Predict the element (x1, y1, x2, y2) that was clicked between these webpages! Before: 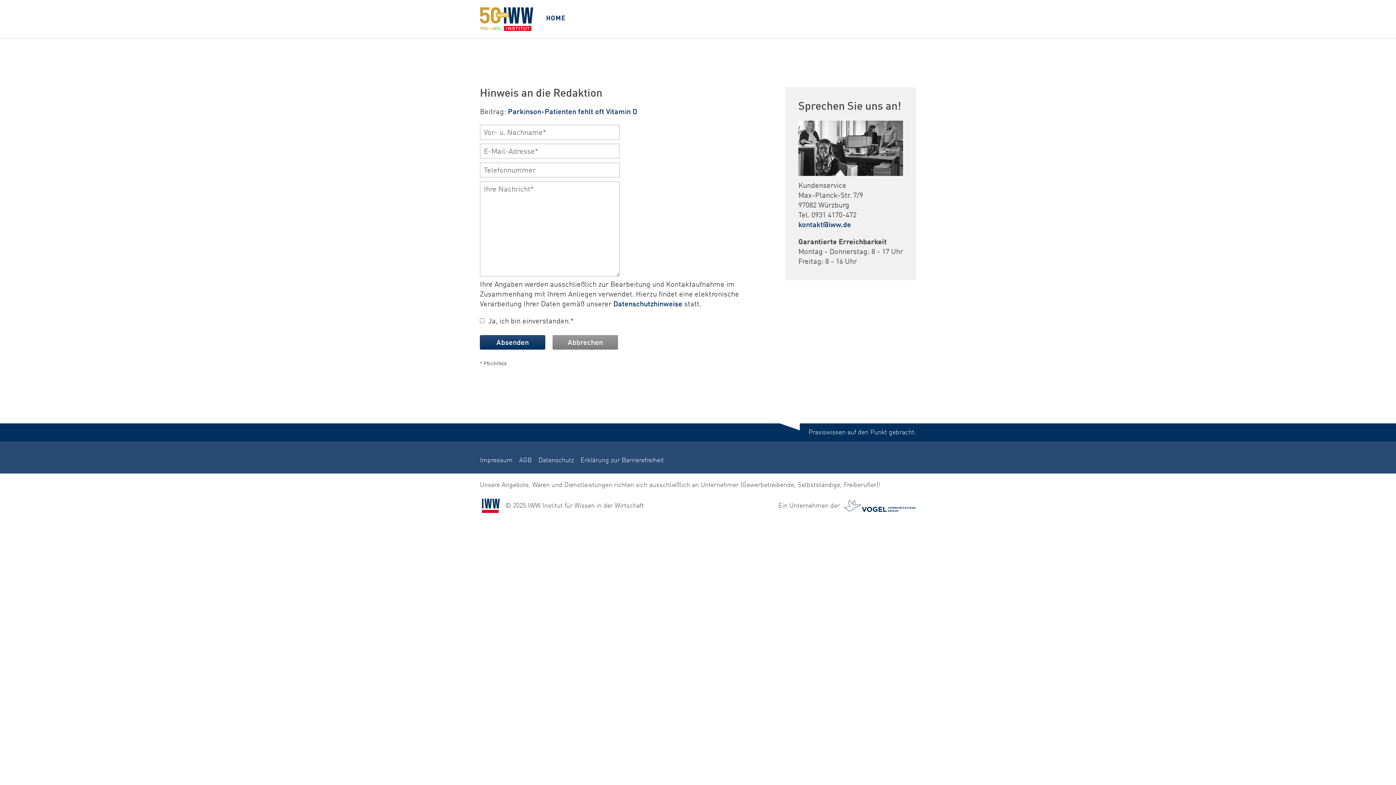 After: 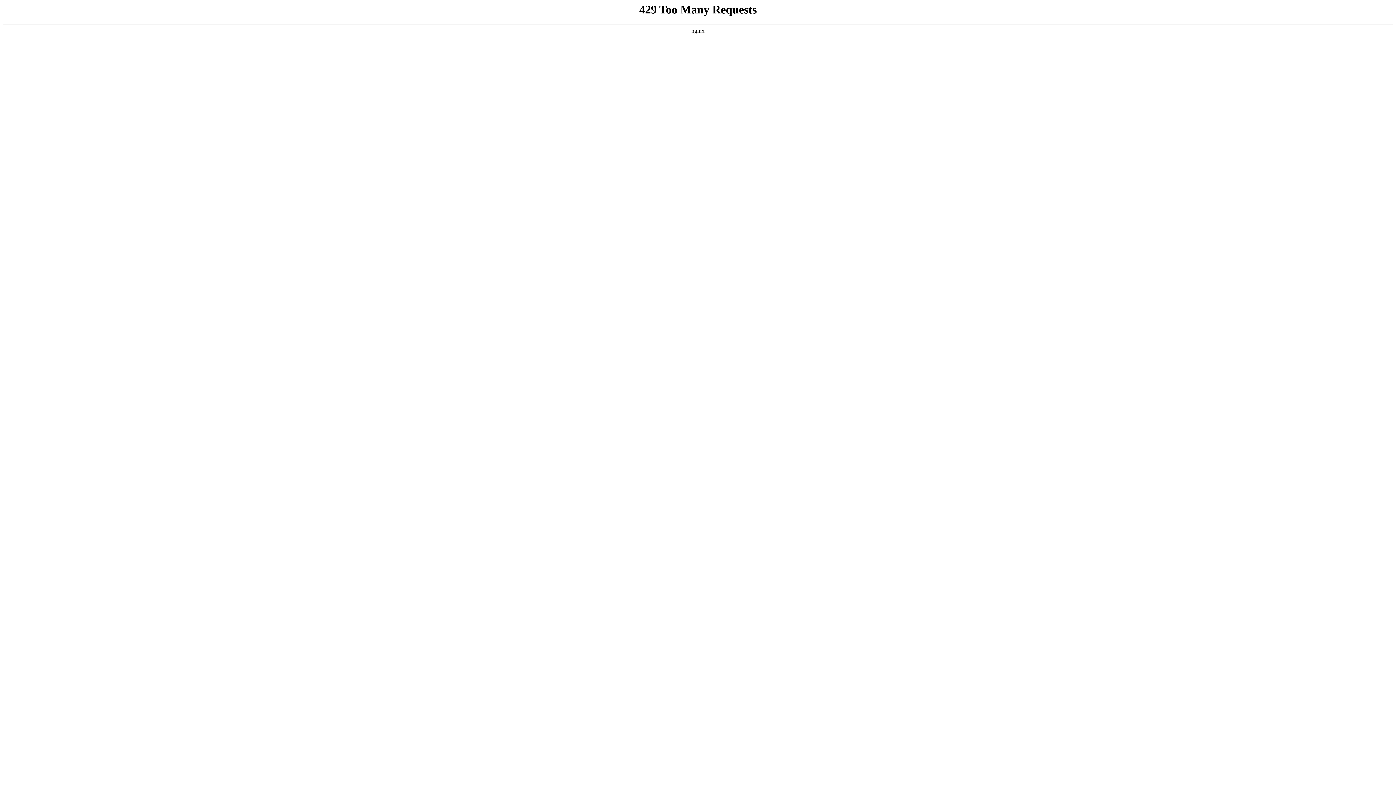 Action: label: Erklärung zur Barrierefreiheit bbox: (580, 457, 664, 463)